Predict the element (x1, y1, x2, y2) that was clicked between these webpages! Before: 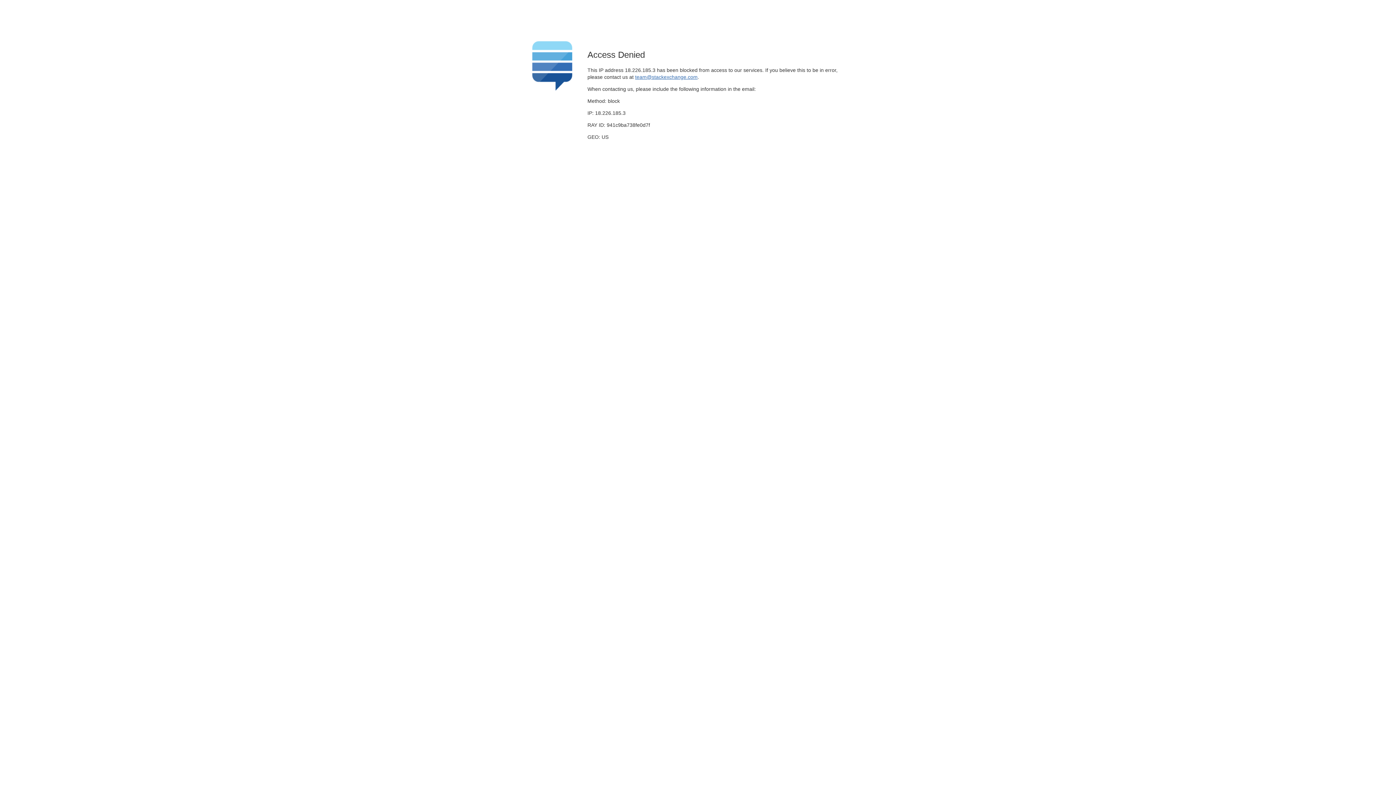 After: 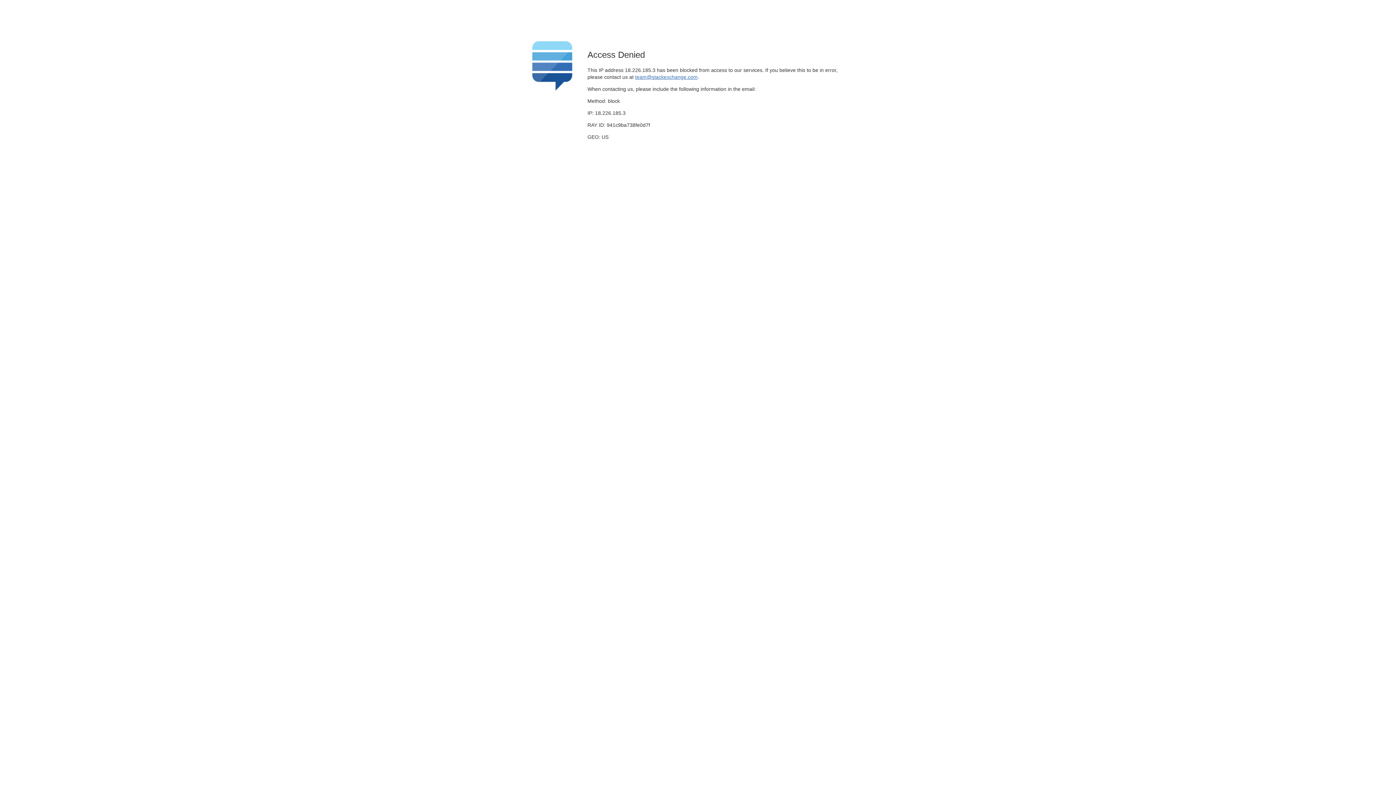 Action: bbox: (635, 74, 697, 79) label: team@stackexchange.com